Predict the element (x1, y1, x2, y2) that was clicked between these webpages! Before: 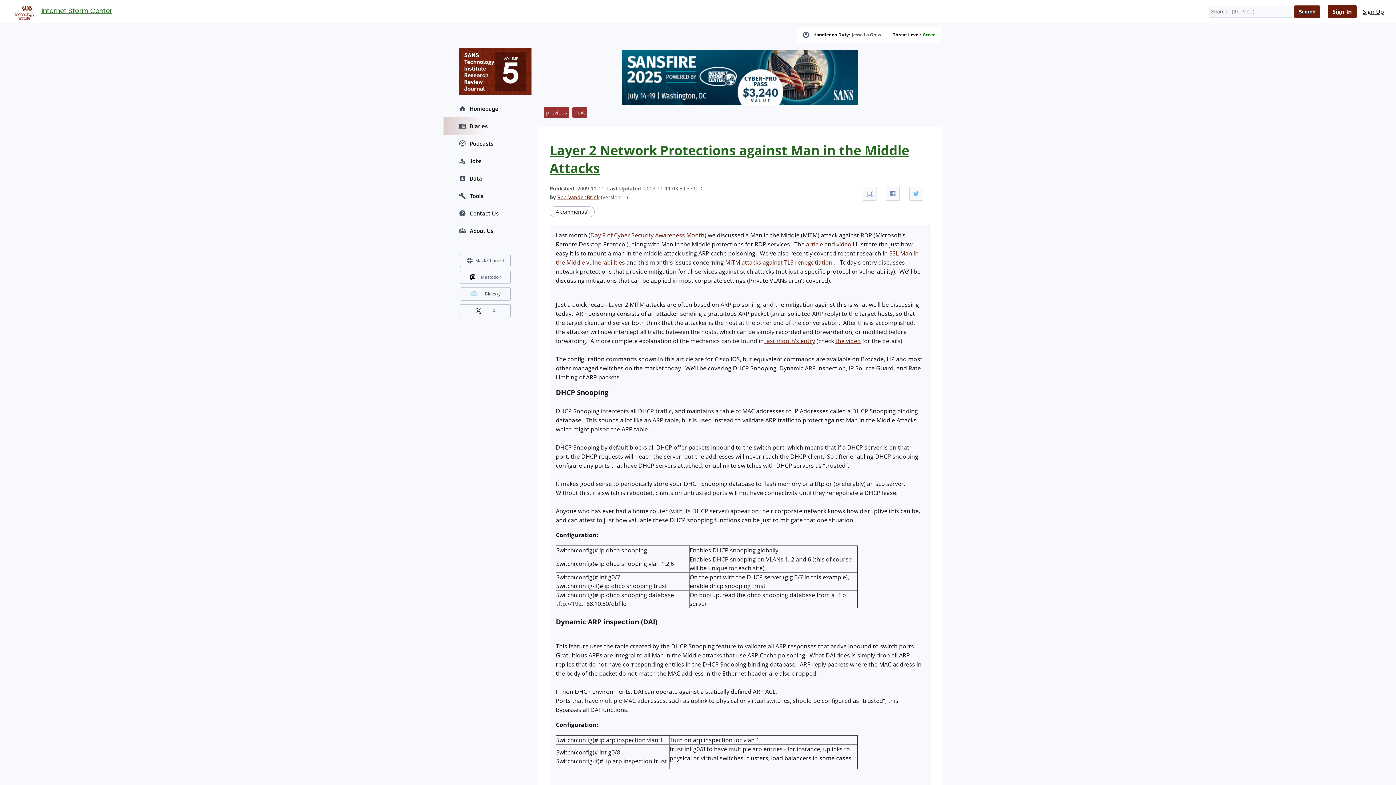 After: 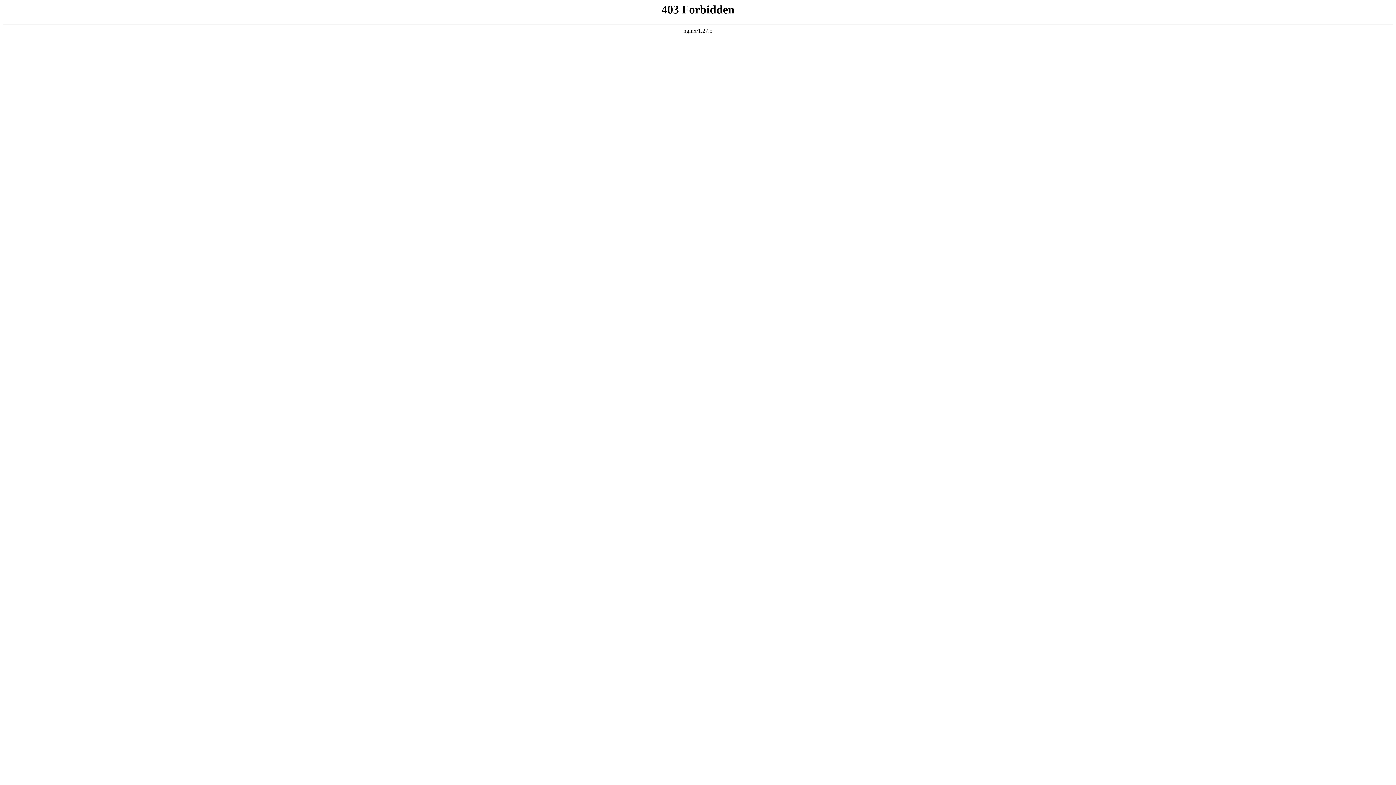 Action: label: Mastodon bbox: (480, 273, 501, 281)